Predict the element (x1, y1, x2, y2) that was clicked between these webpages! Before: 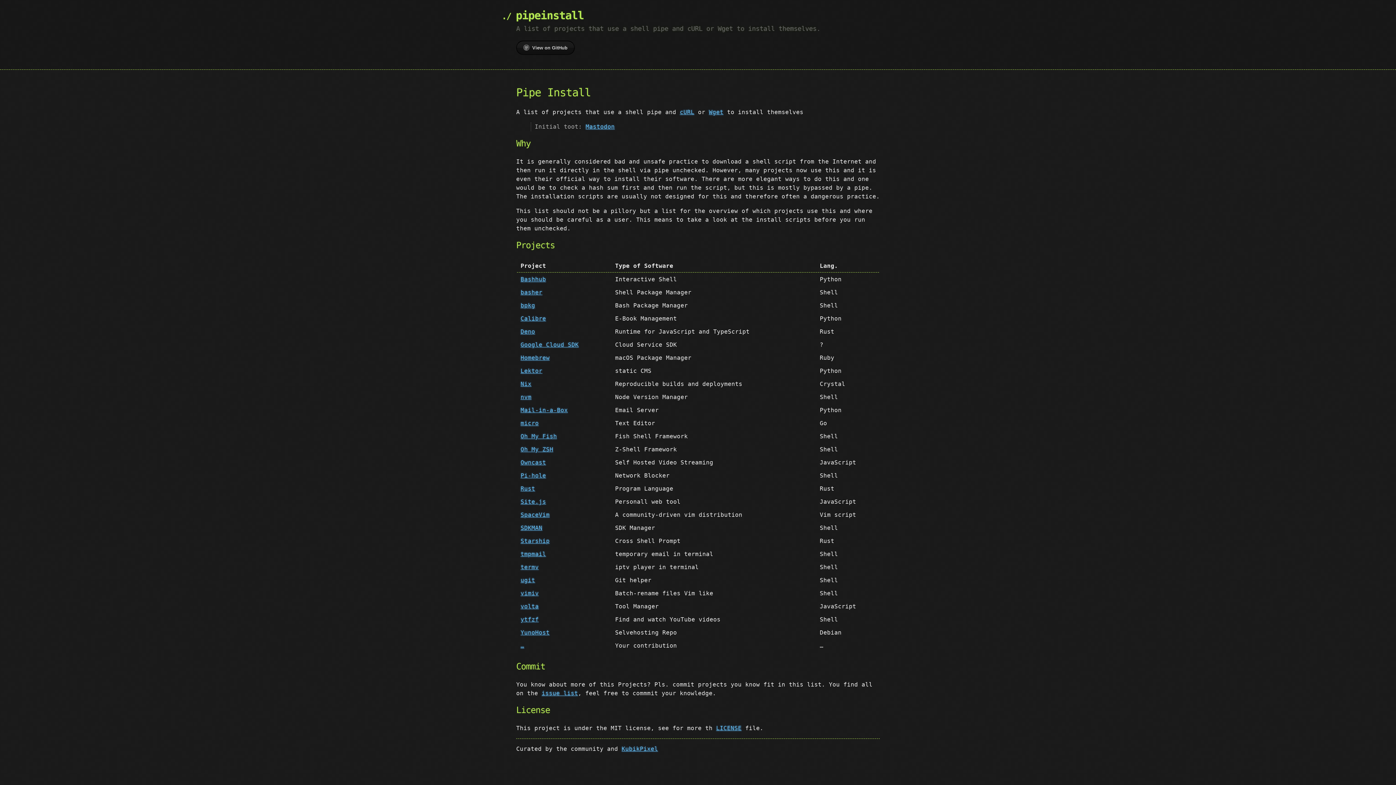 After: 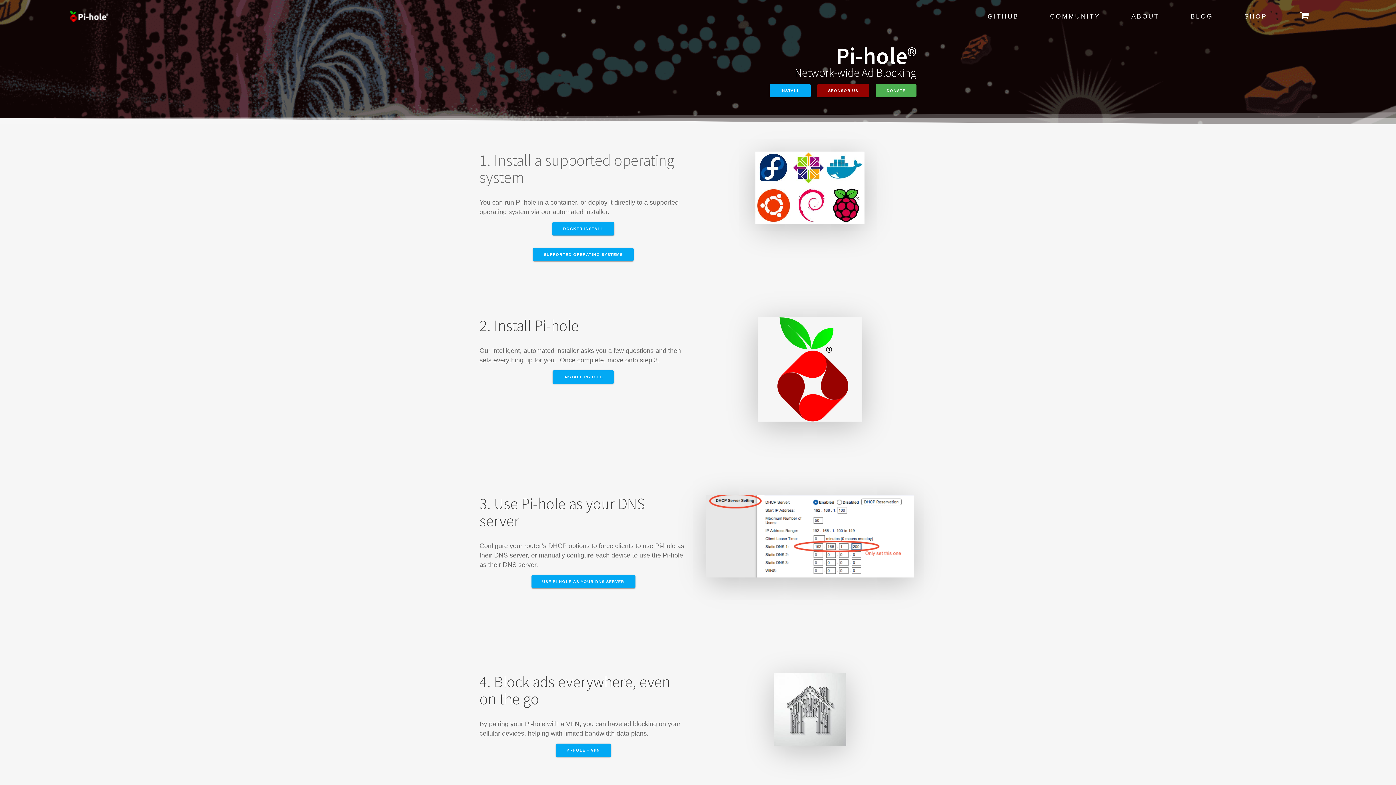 Action: bbox: (520, 472, 546, 479) label: Pi-hole